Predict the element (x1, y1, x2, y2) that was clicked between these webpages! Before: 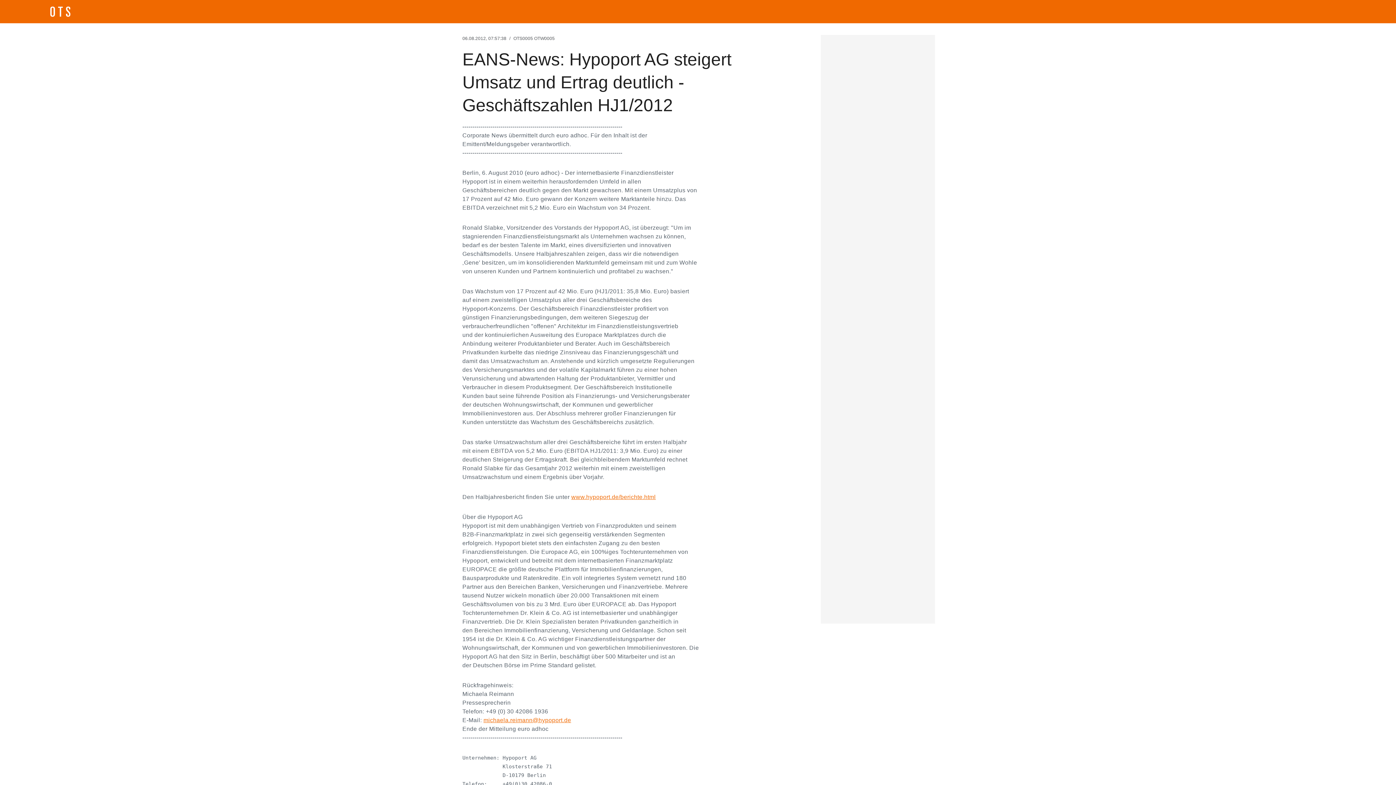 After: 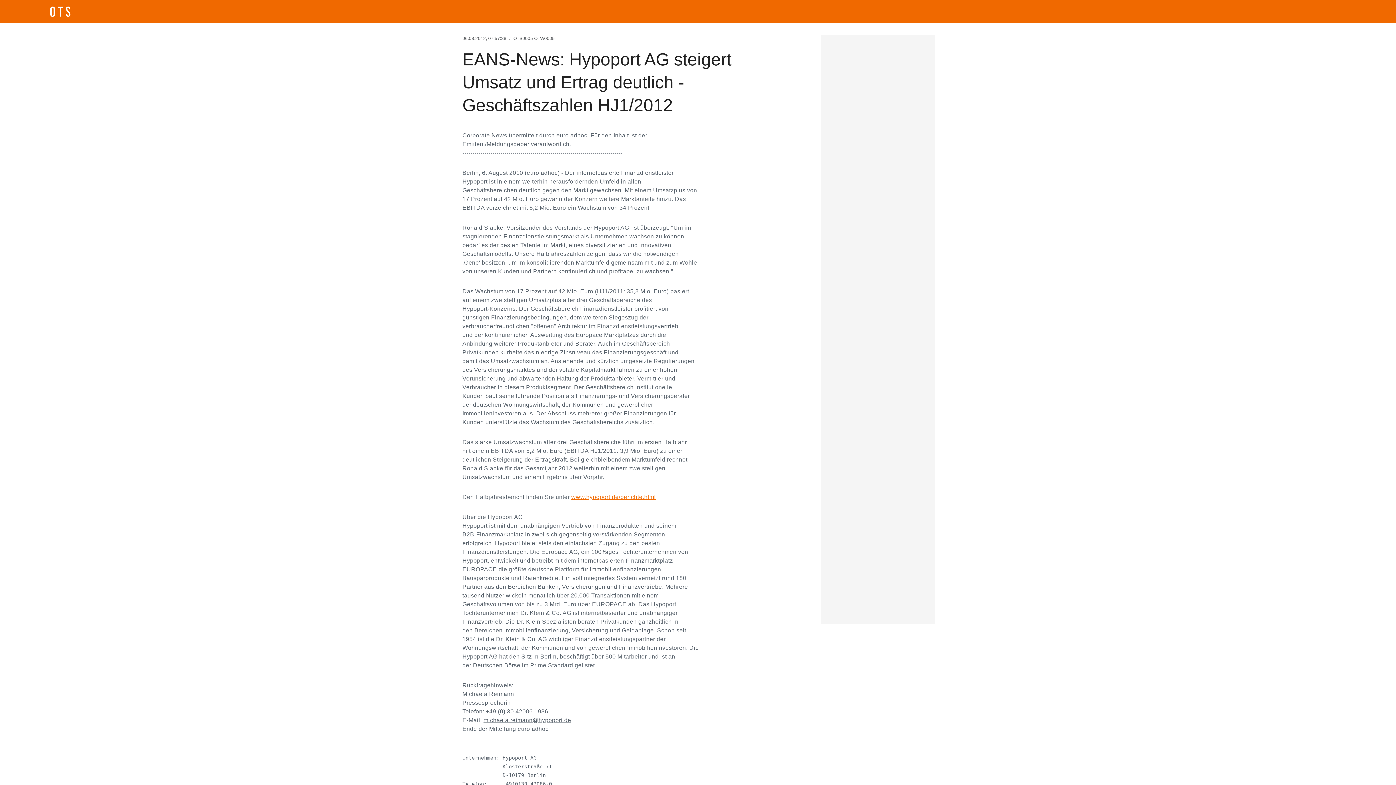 Action: bbox: (483, 717, 571, 723) label: michaela.reimann@hypoport.de